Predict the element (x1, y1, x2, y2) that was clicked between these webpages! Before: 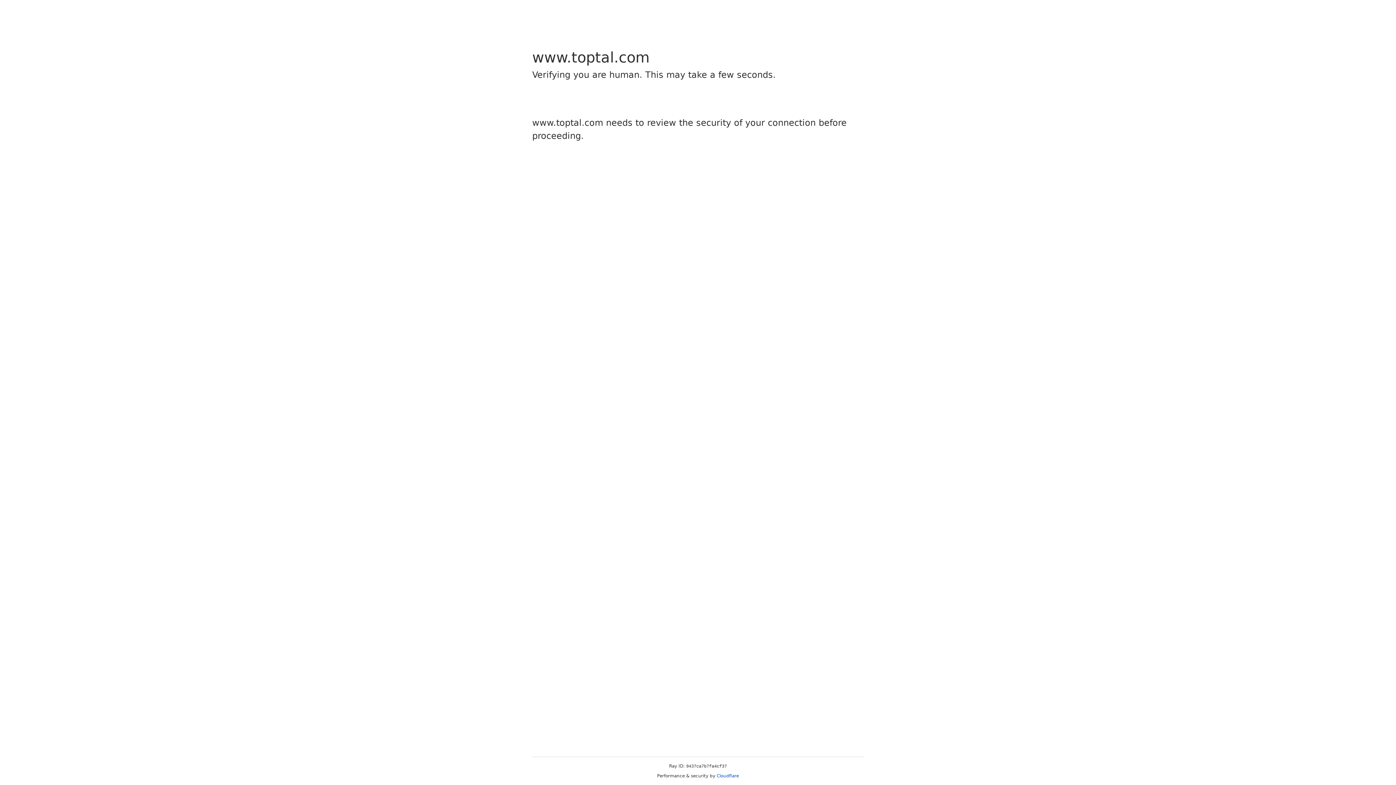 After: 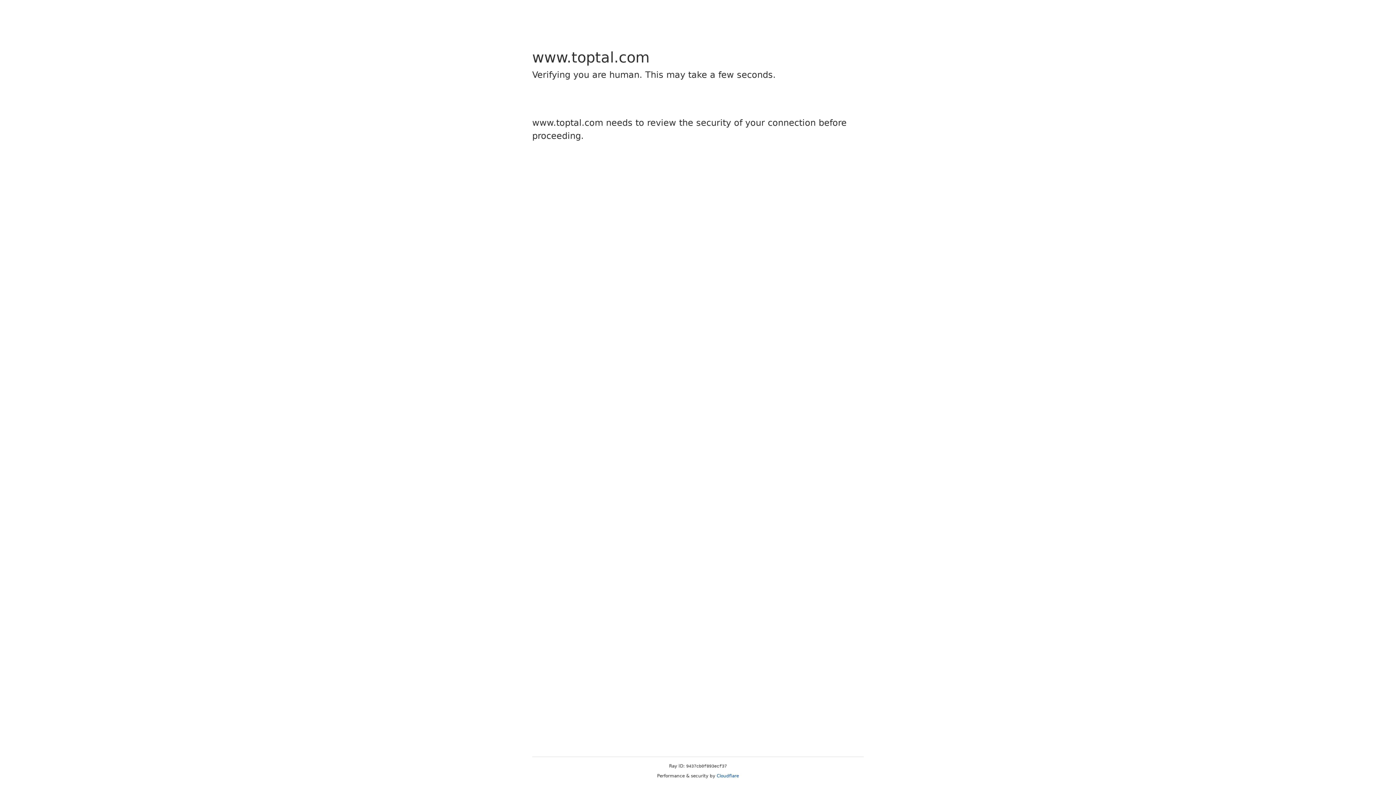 Action: bbox: (716, 773, 739, 778) label: Cloudflare